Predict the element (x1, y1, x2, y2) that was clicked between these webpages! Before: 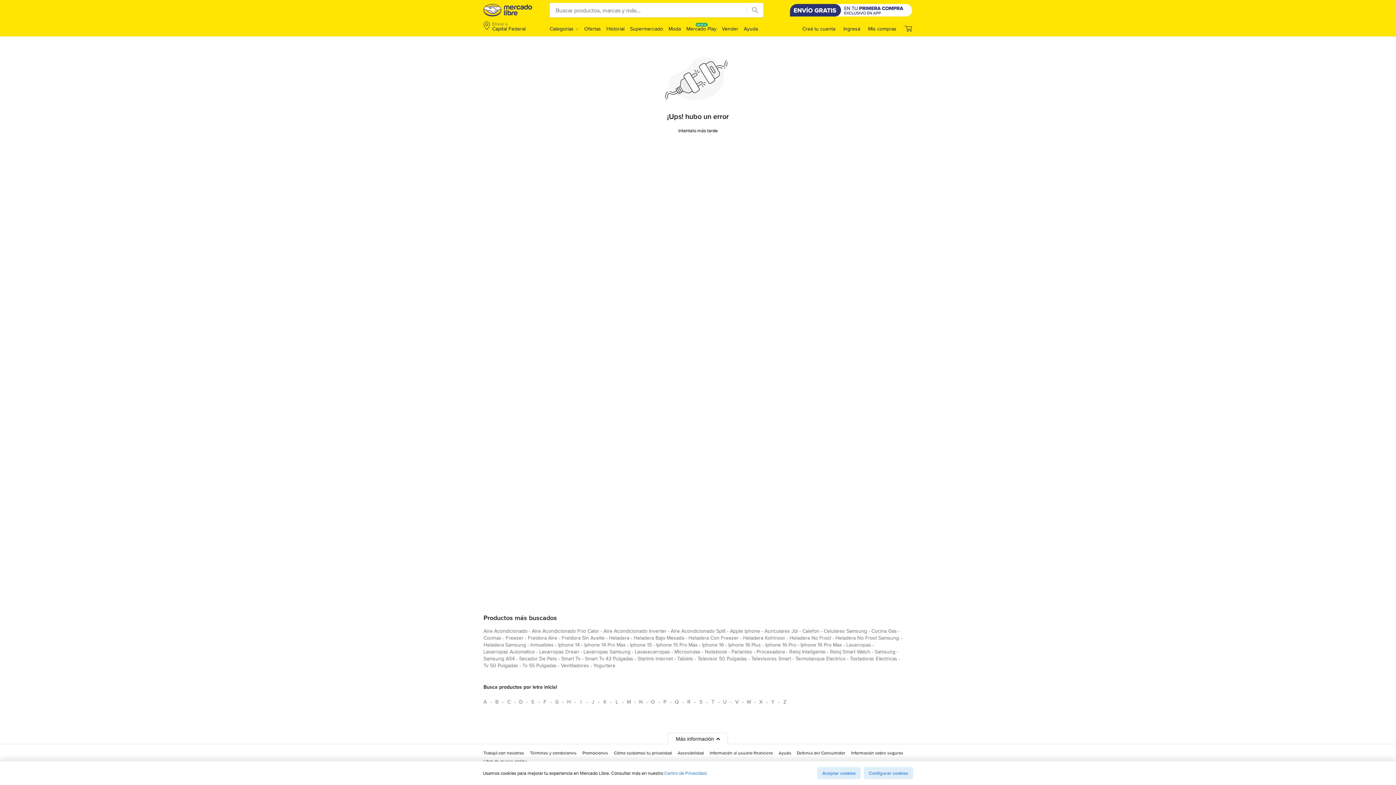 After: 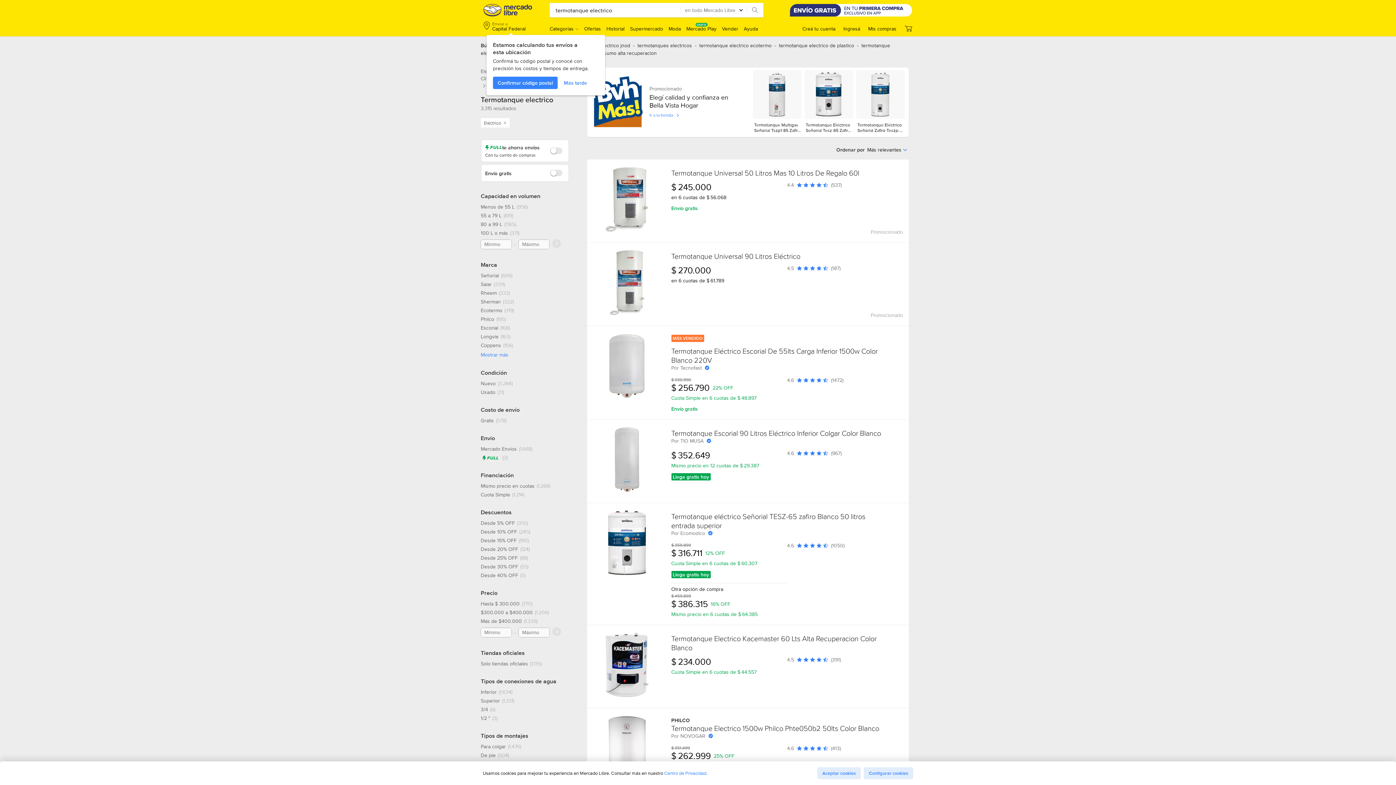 Action: label: termotanque electrico bbox: (795, 655, 845, 665)